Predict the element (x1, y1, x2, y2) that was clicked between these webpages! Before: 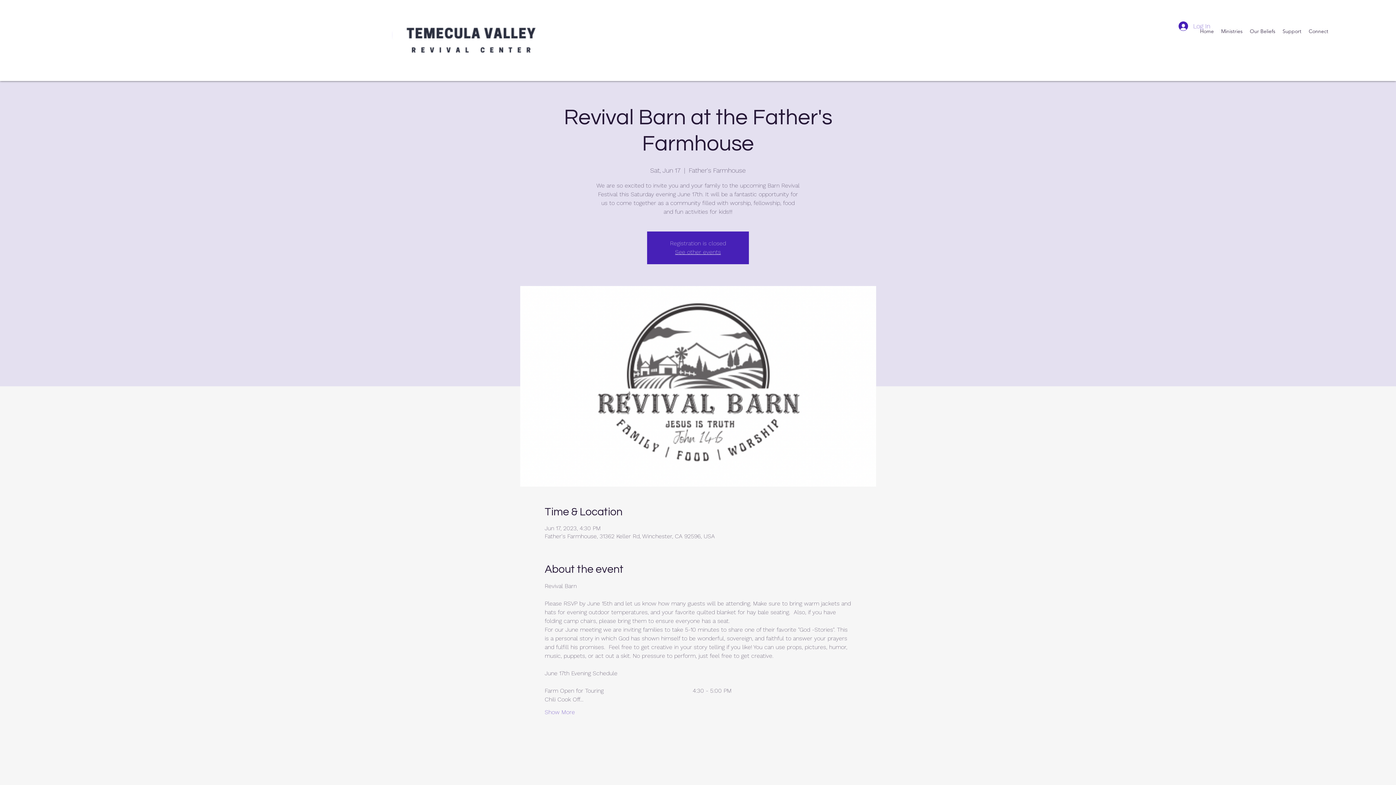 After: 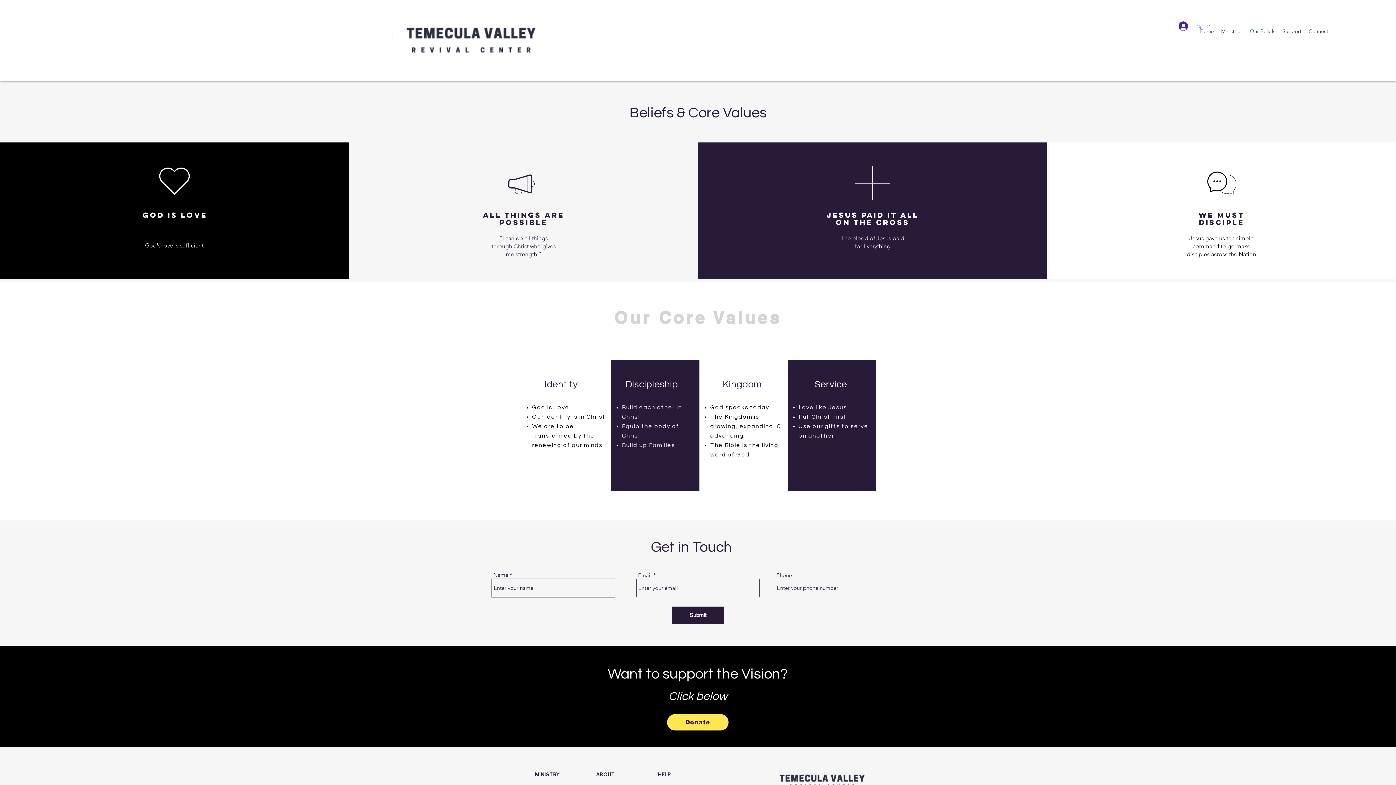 Action: bbox: (1246, 25, 1279, 36) label: Our Beliefs